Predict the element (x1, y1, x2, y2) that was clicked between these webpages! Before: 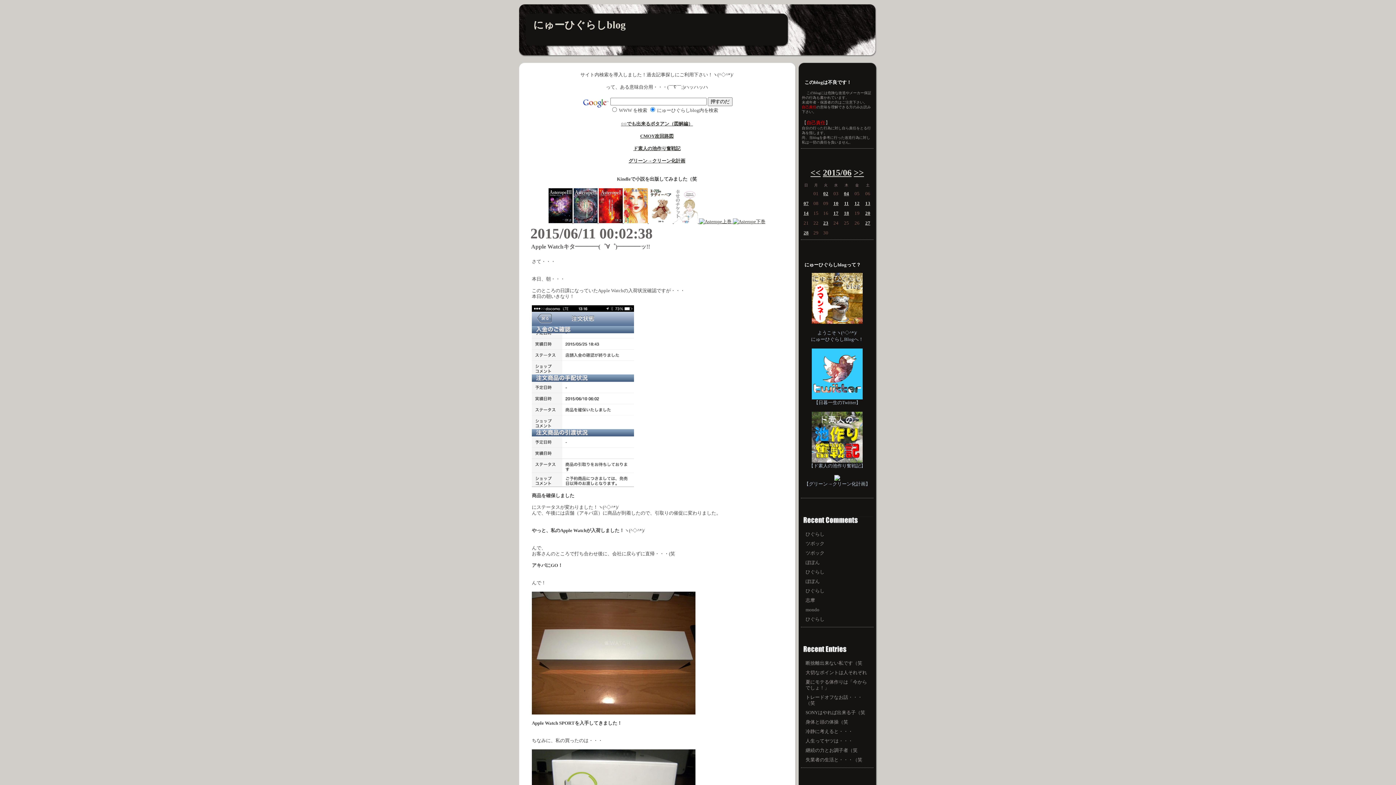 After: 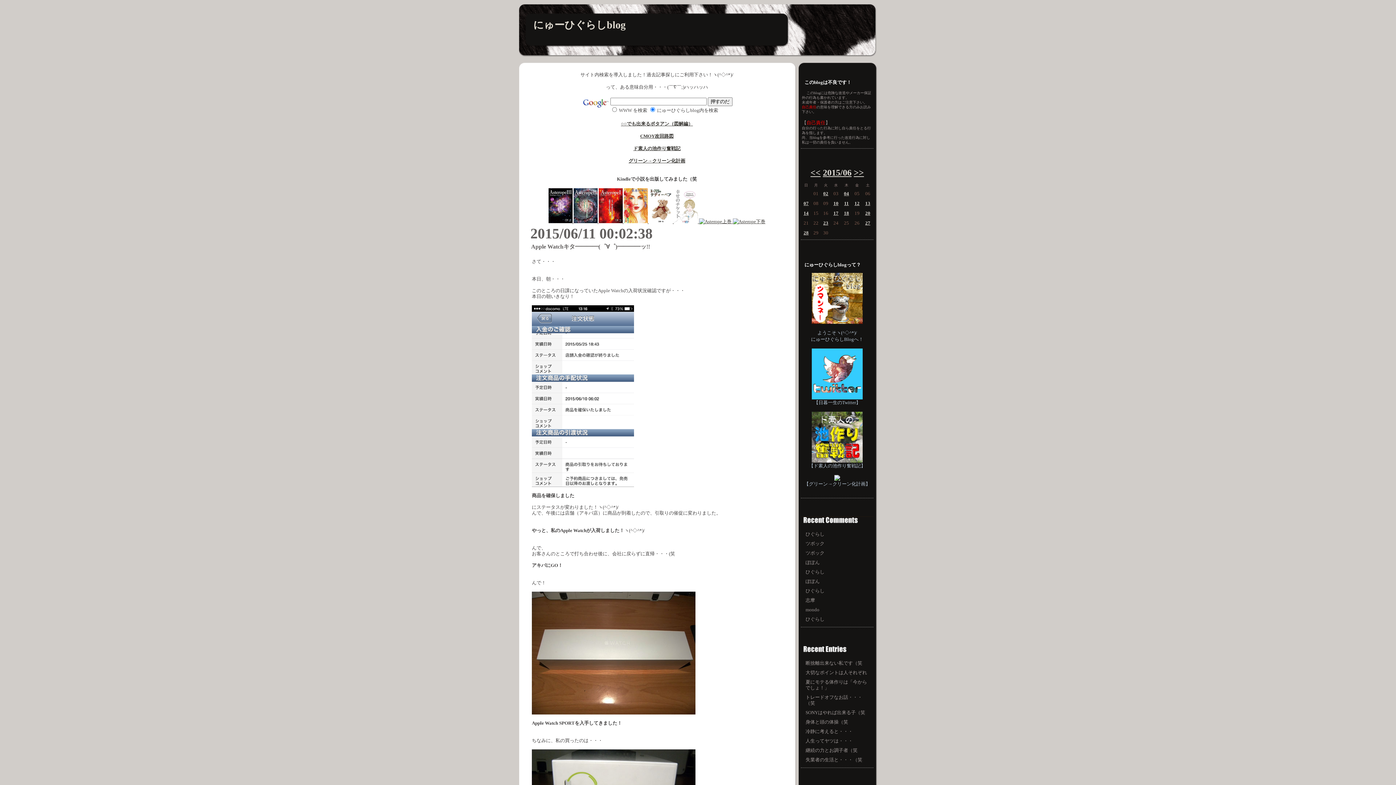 Action: bbox: (581, 99, 608, 105)